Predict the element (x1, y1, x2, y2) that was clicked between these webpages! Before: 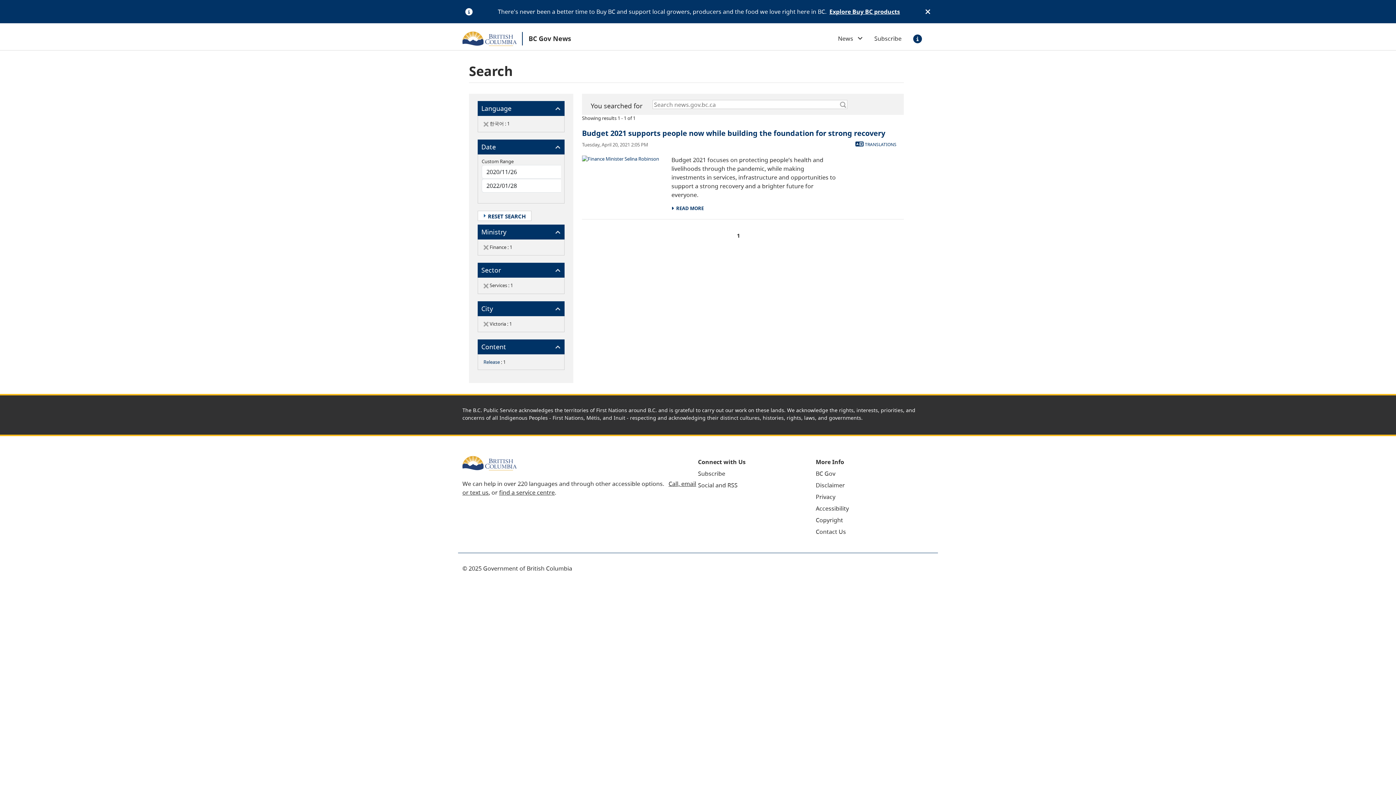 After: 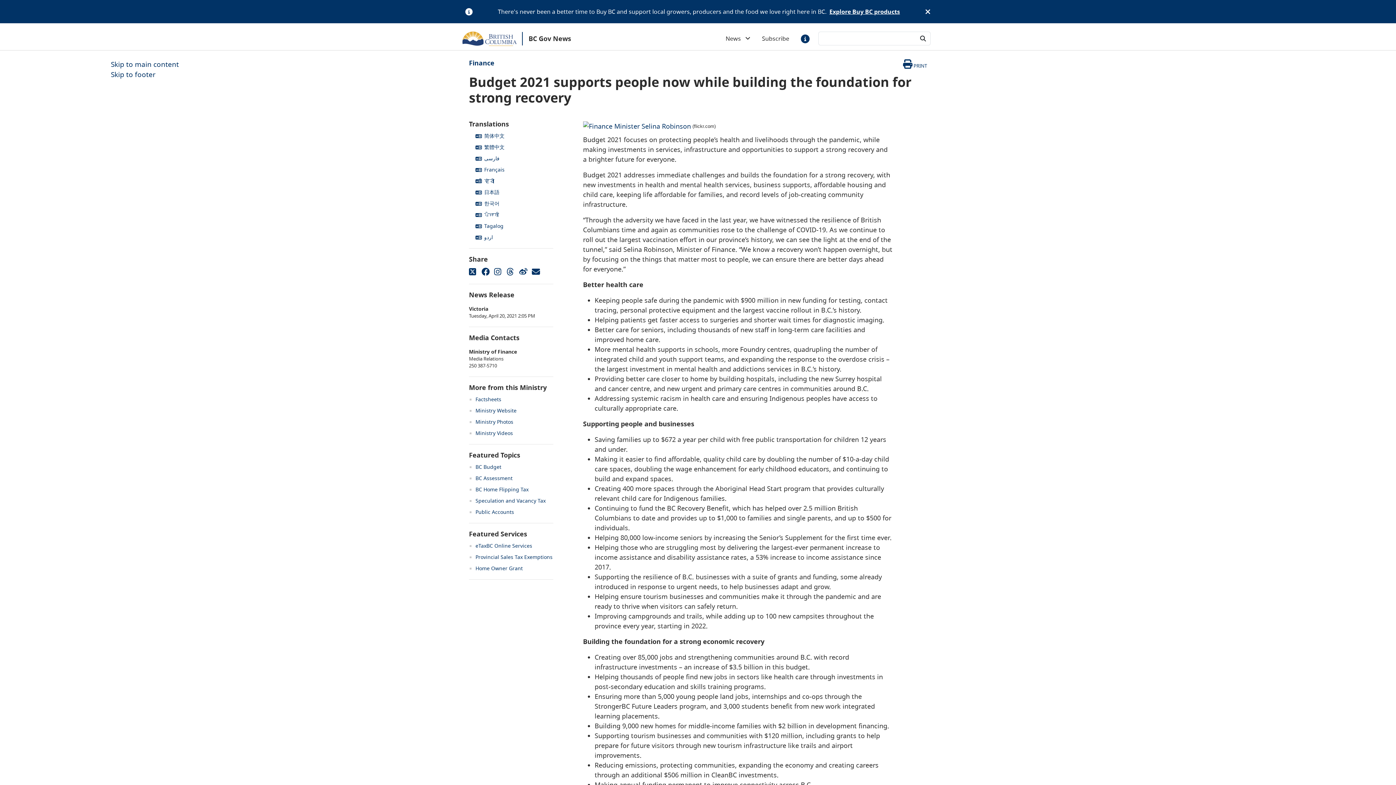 Action: bbox: (582, 128, 885, 138) label: Budget 2021 supports people now while building the foundation for strong recovery